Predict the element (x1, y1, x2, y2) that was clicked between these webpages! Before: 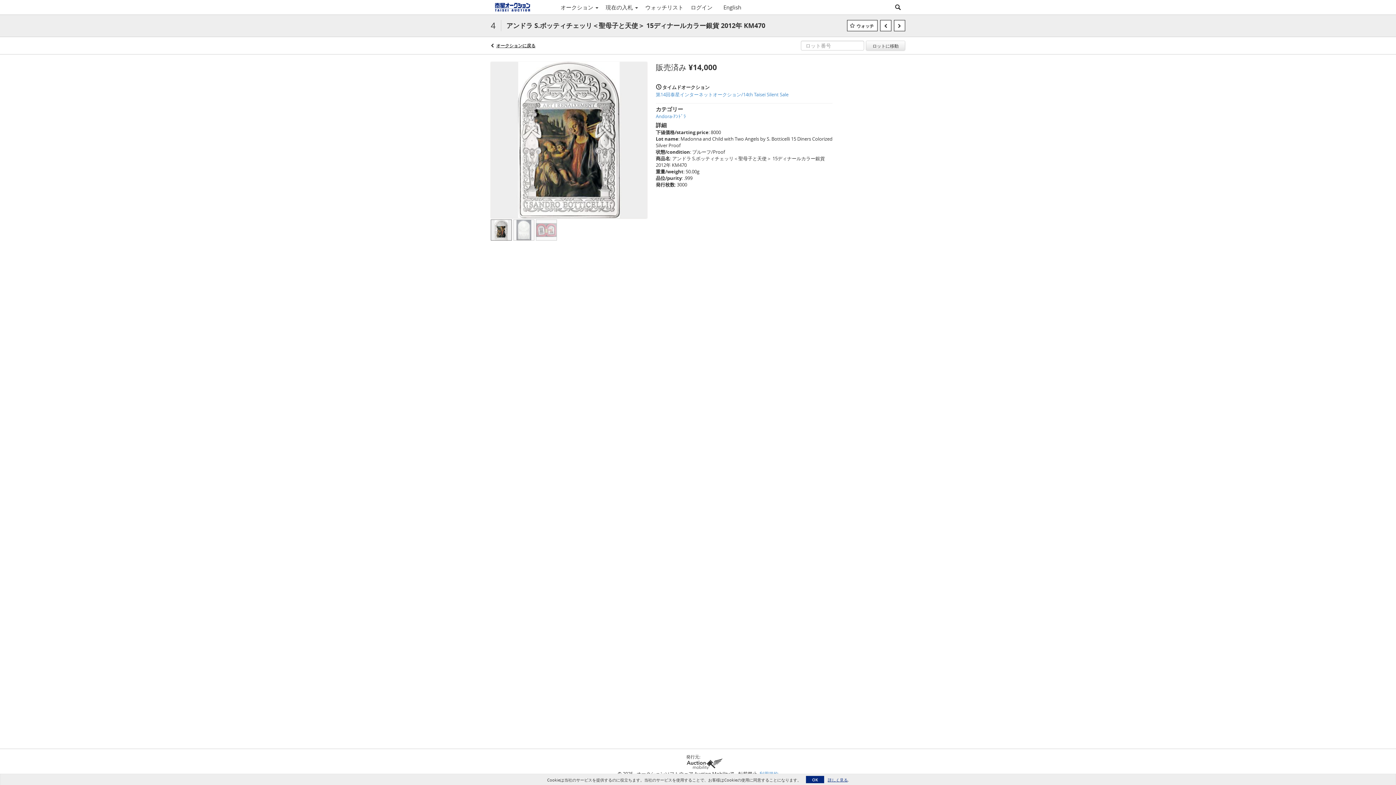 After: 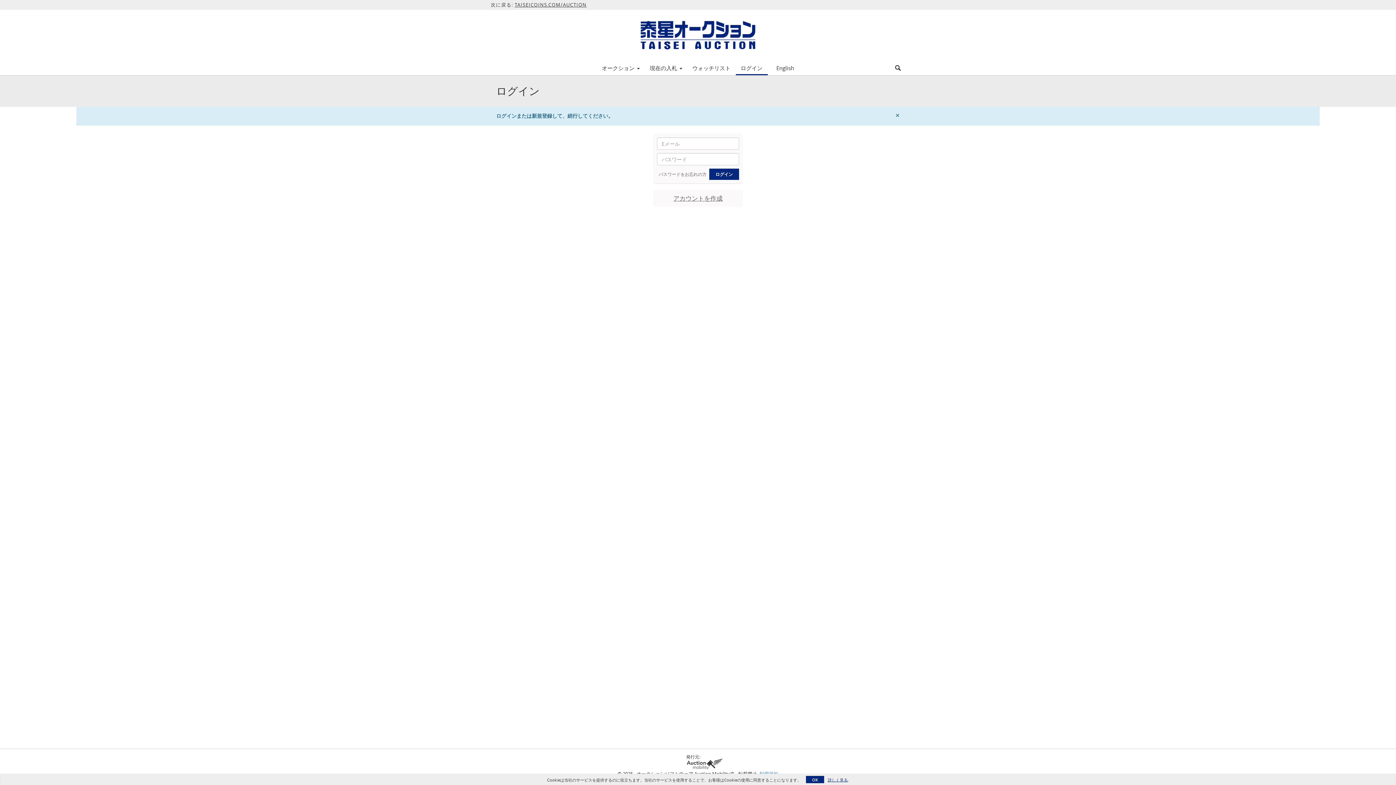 Action: bbox: (847, 20, 877, 31) label: ウォッチ